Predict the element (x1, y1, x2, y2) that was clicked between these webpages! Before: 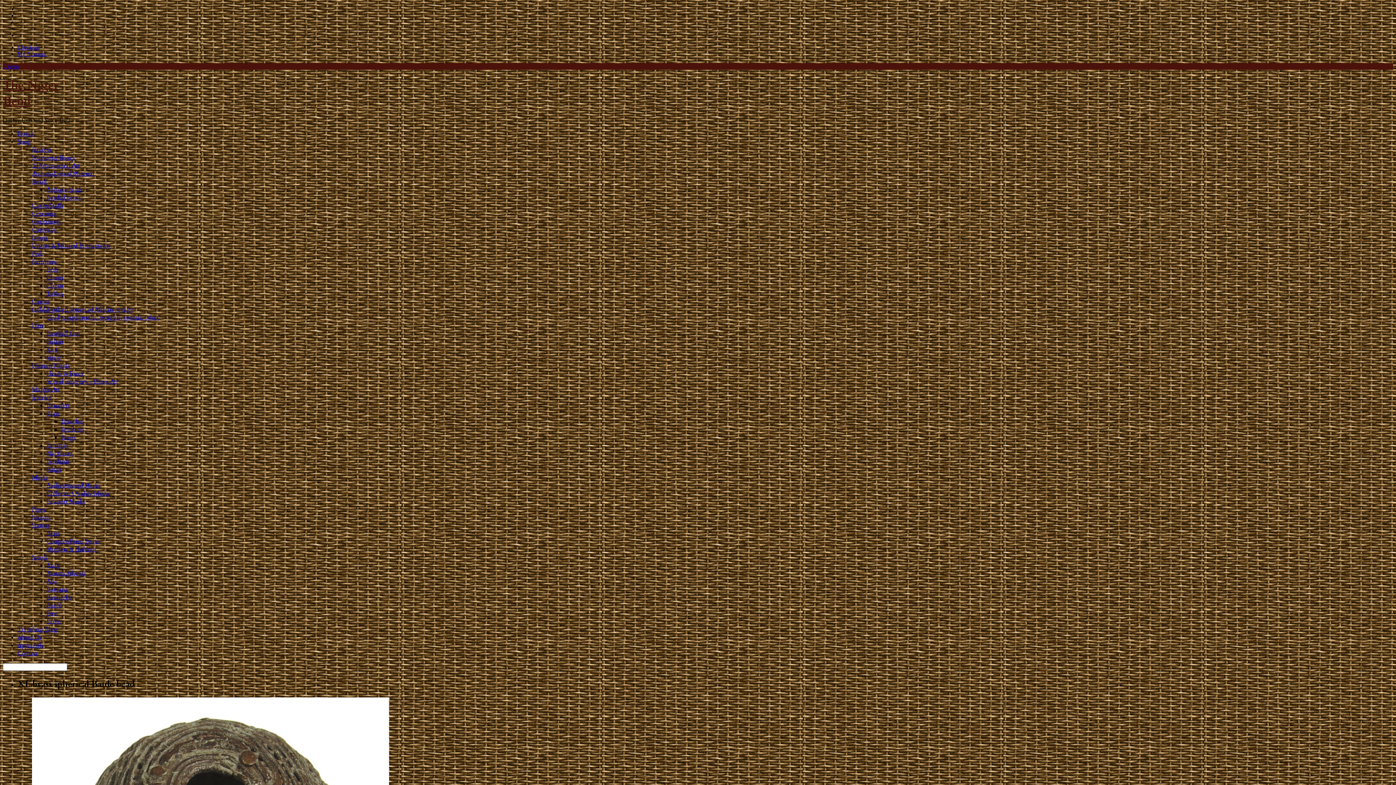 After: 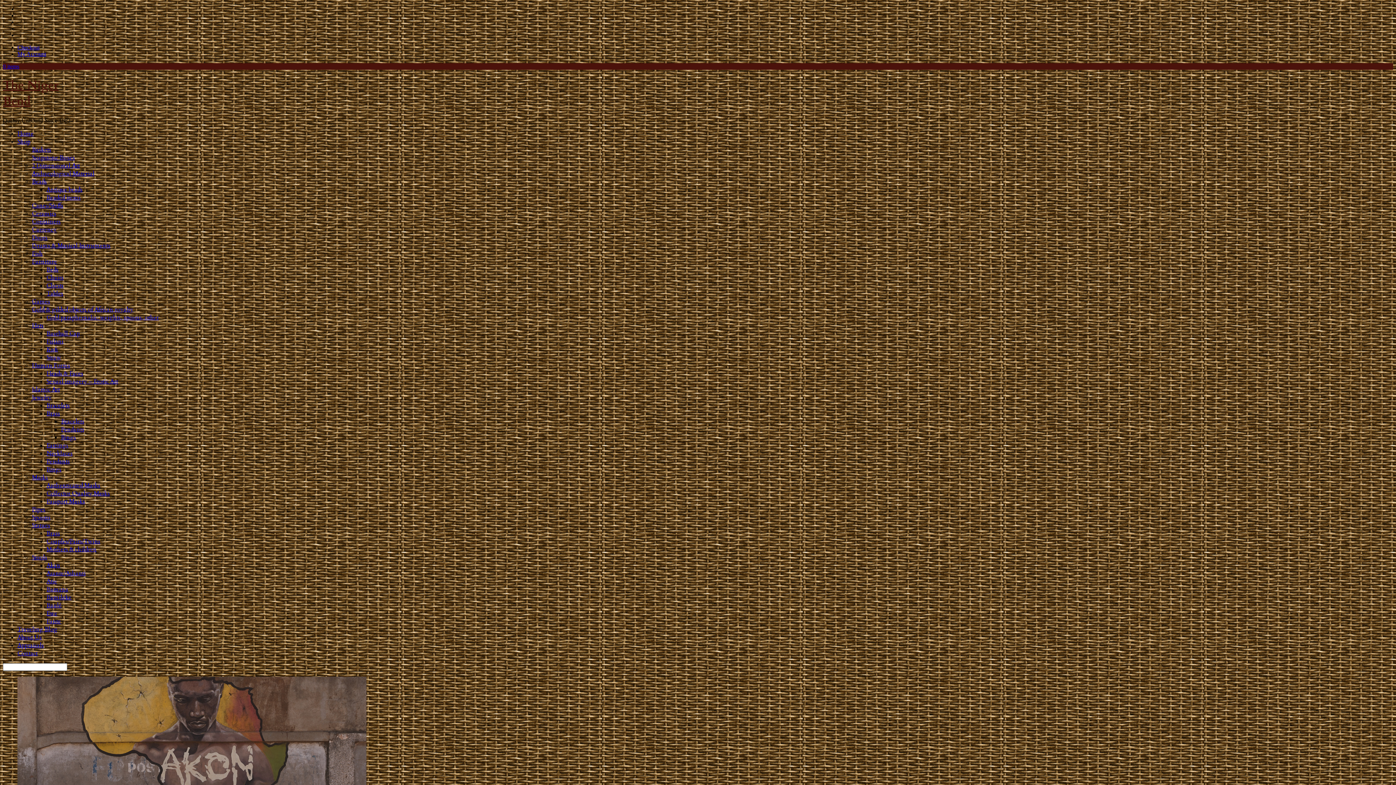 Action: label: Home bbox: (17, 129, 33, 137)